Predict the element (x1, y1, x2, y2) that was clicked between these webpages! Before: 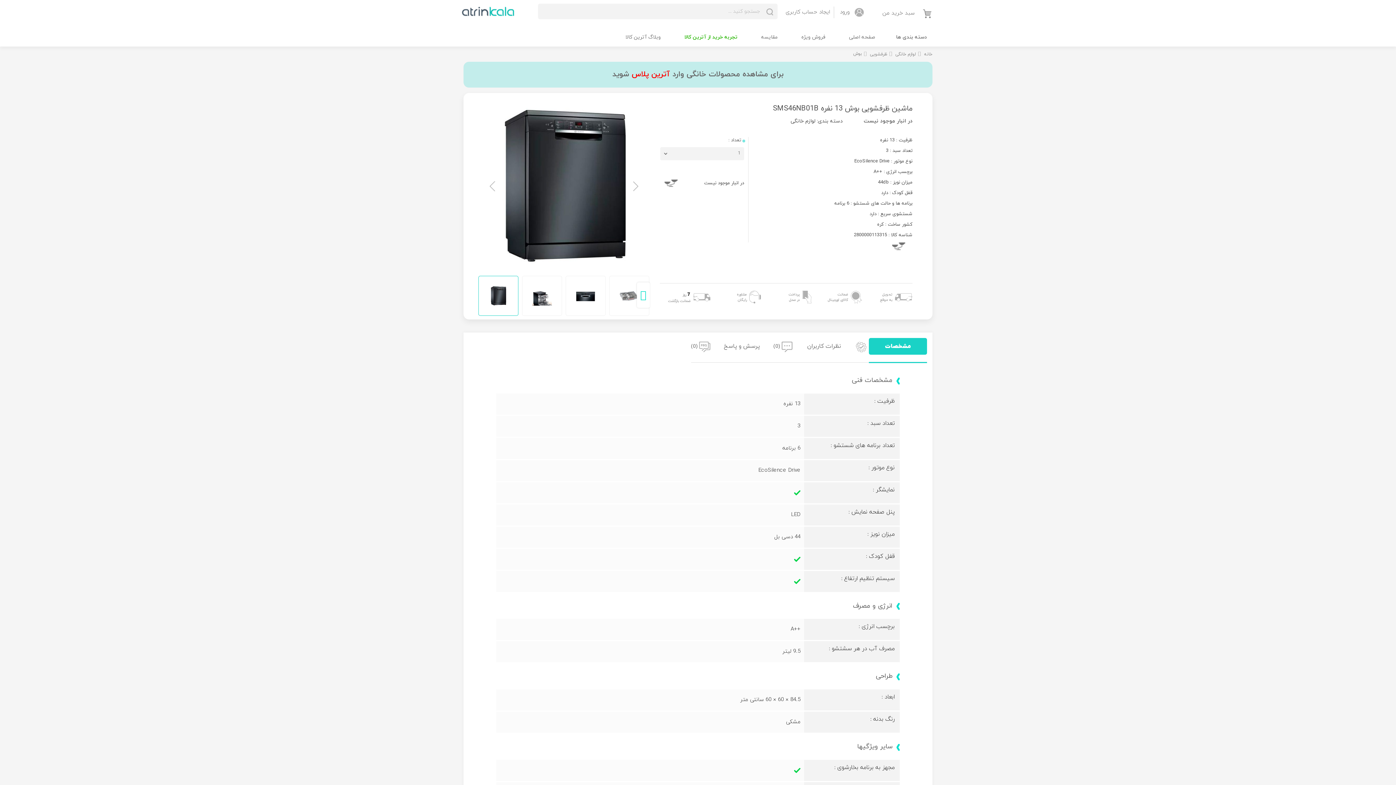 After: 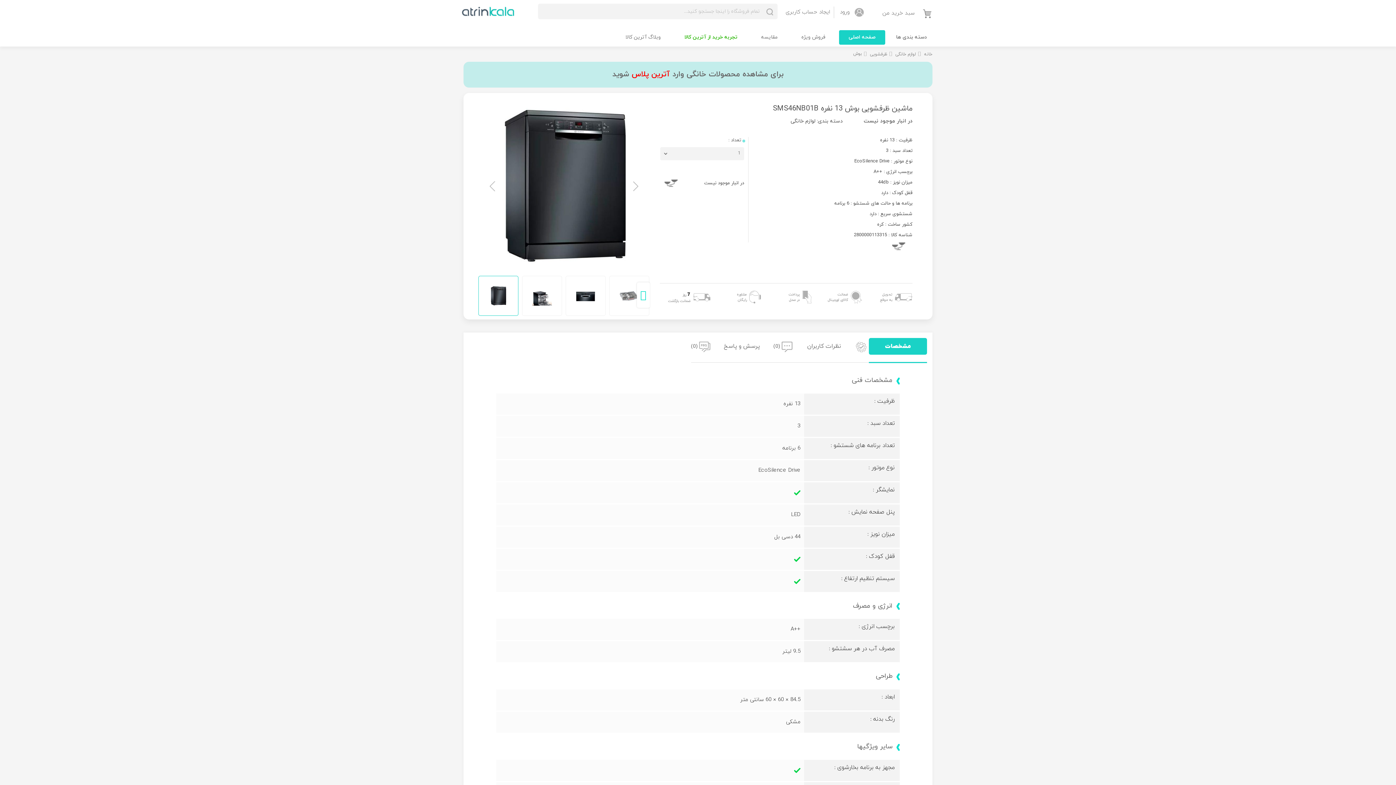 Action: label: صفحه اصلی bbox: (839, 30, 885, 44)